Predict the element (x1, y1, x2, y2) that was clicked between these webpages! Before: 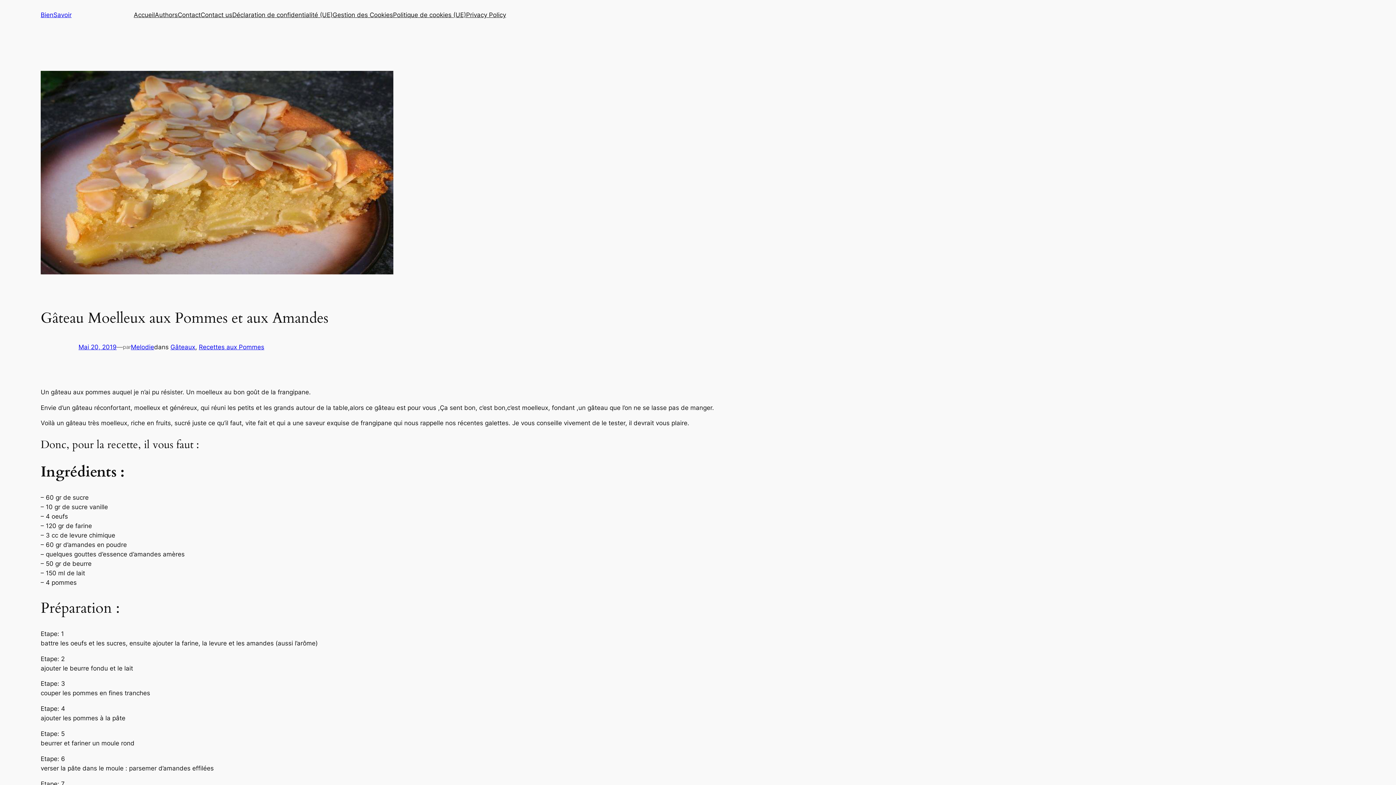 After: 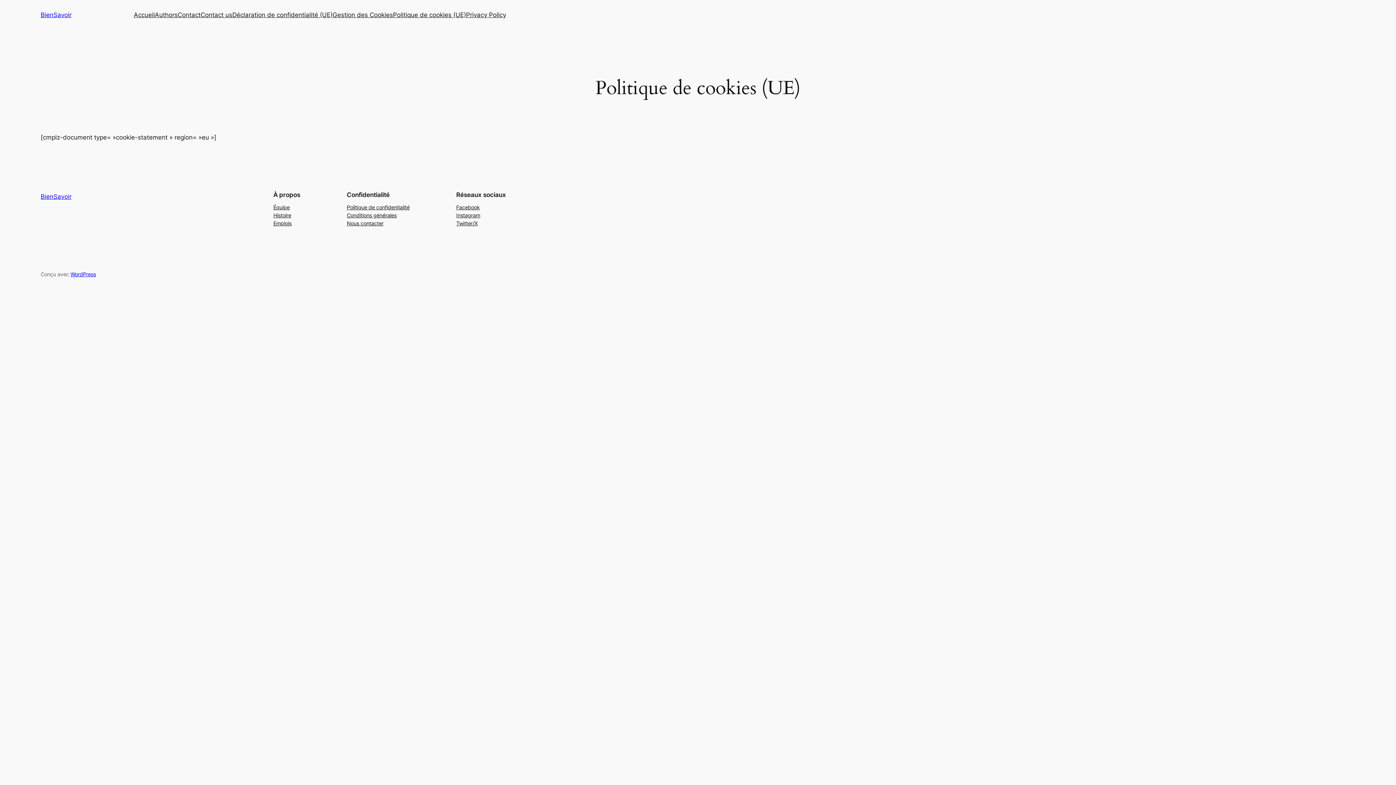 Action: bbox: (393, 10, 466, 19) label: Politique de cookies (UE)